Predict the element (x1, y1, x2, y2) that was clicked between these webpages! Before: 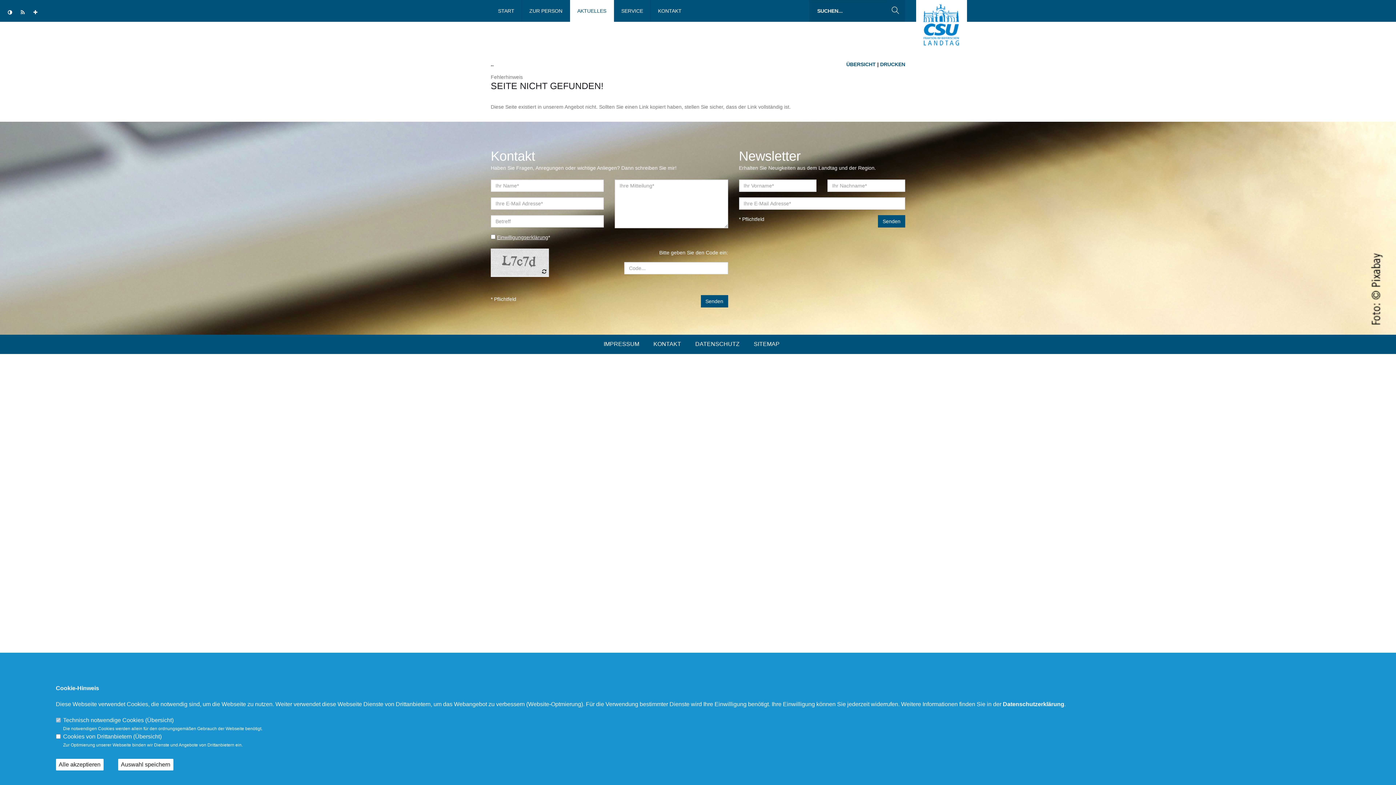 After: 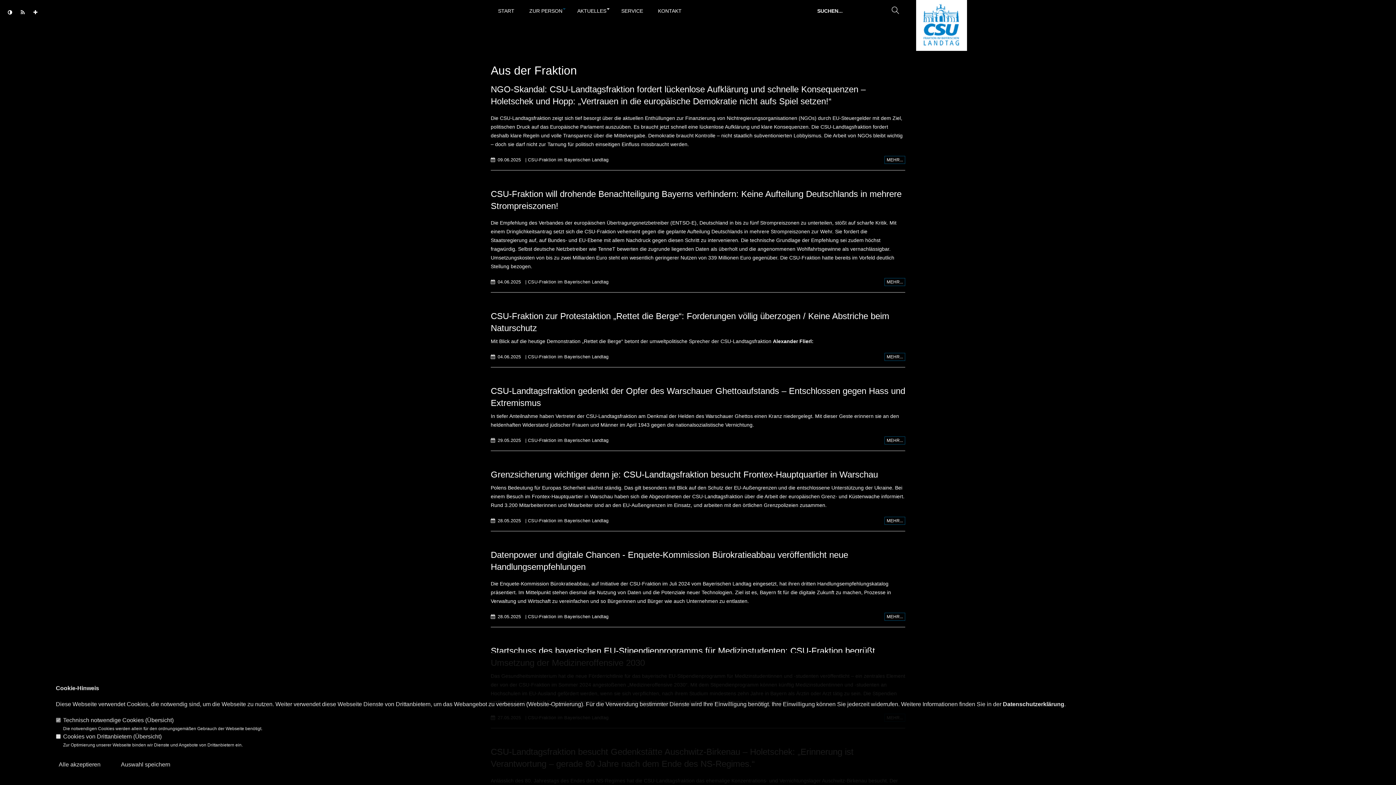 Action: bbox: (5, 8, 14, 17)